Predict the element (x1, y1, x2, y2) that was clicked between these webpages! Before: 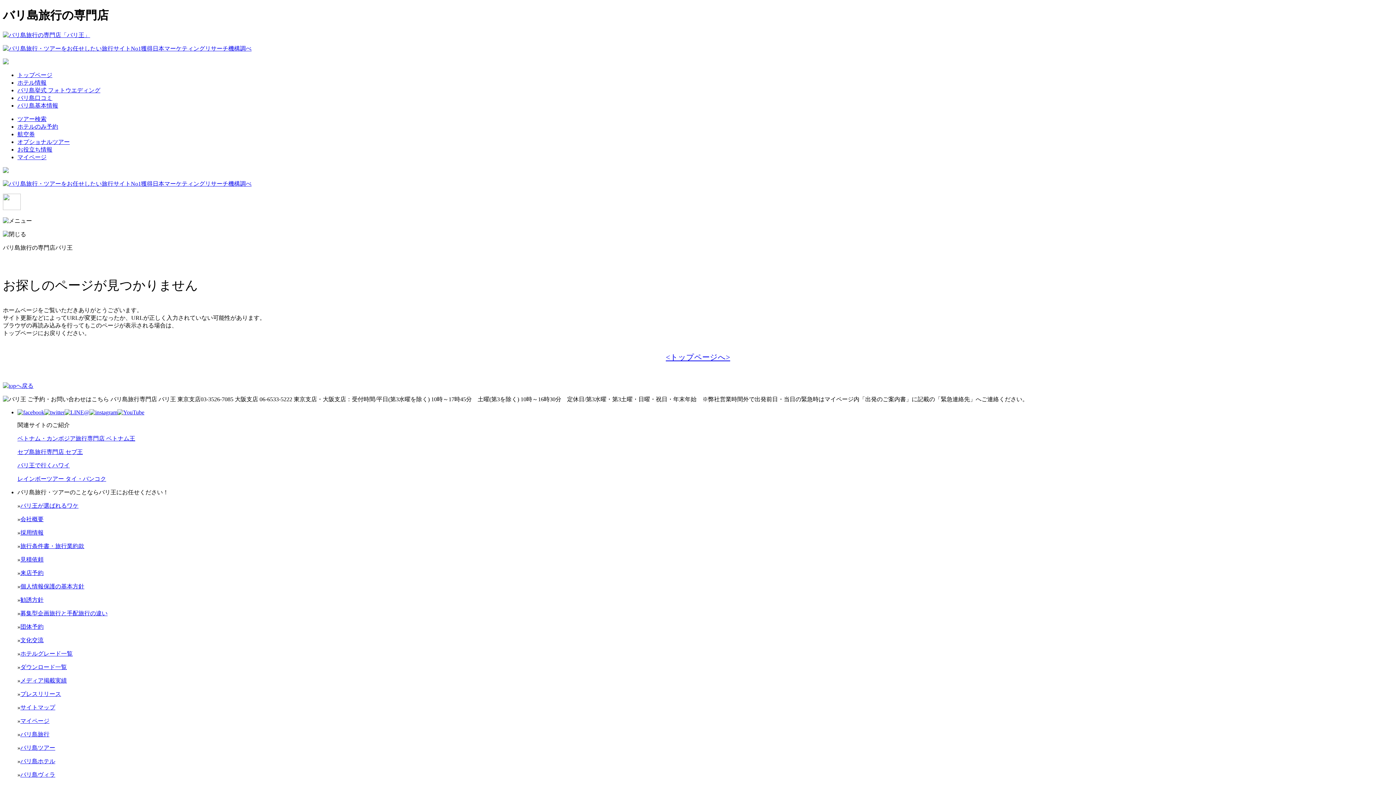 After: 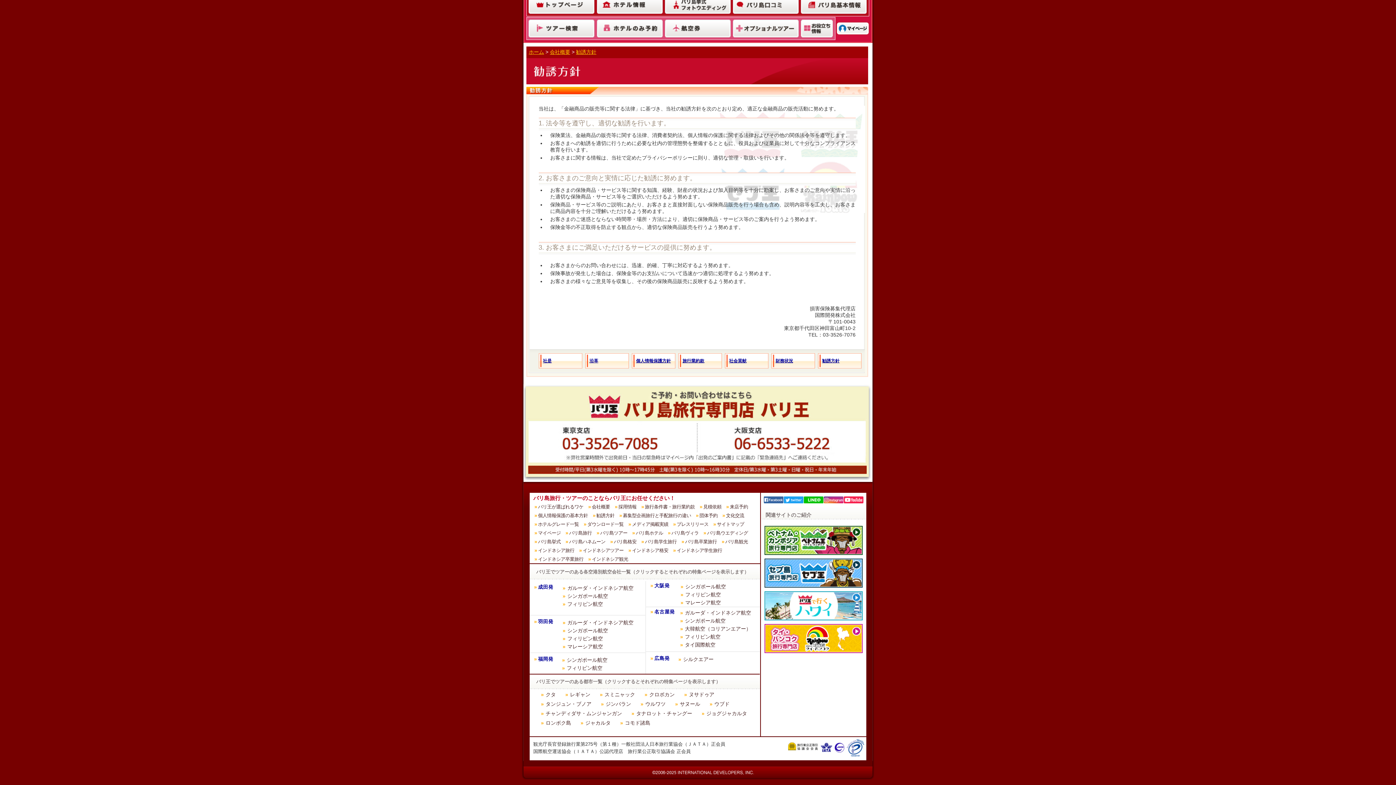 Action: label: 勧誘方針 bbox: (20, 597, 43, 603)